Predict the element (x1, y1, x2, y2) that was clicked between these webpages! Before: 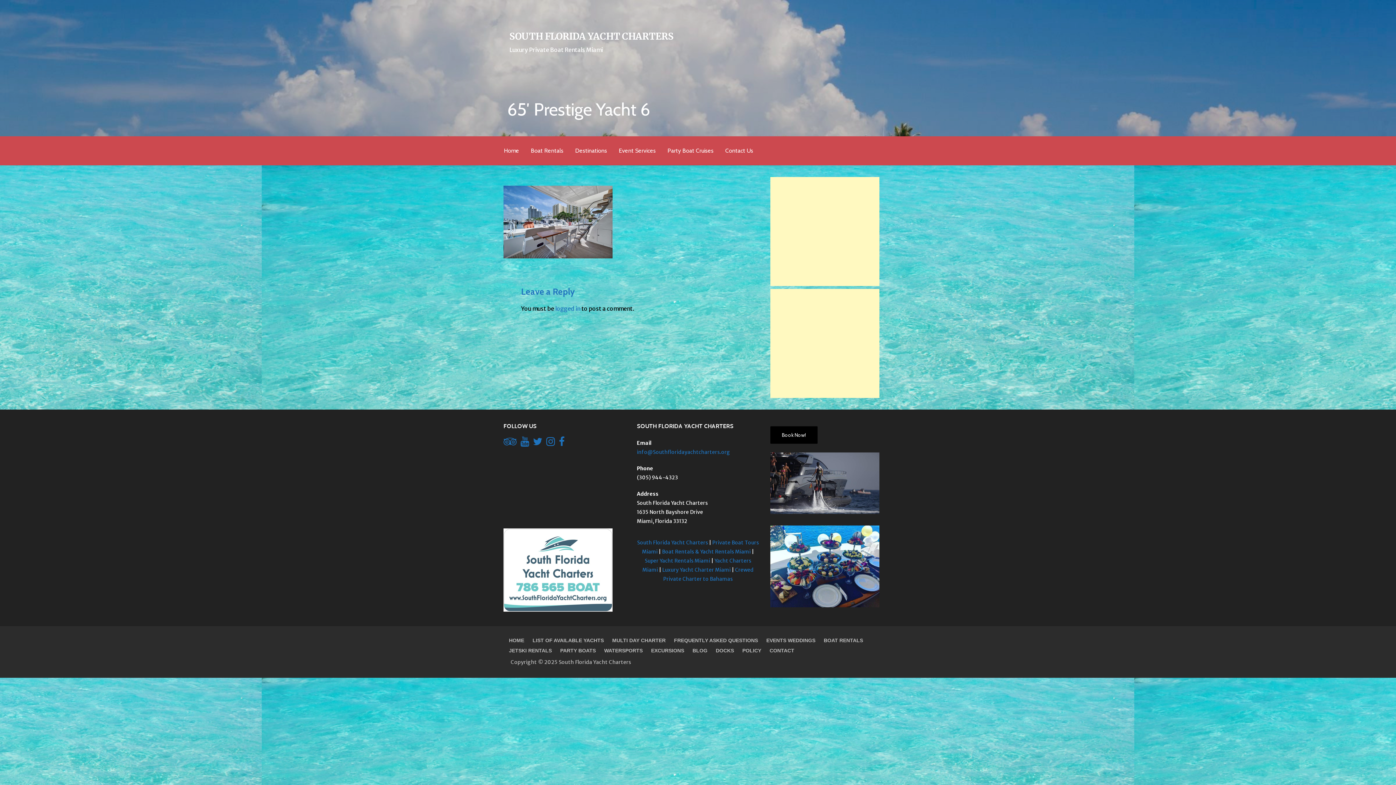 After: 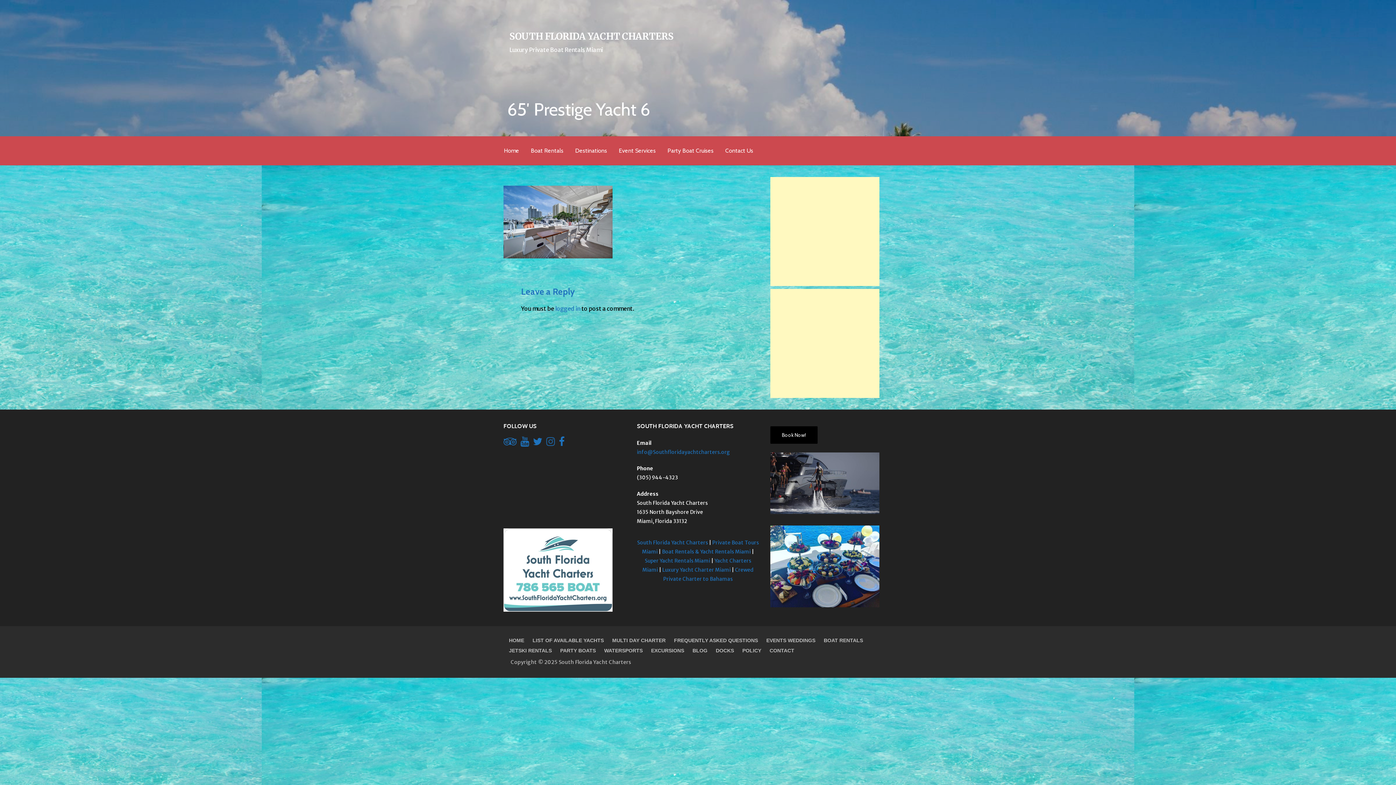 Action: bbox: (546, 440, 555, 446)